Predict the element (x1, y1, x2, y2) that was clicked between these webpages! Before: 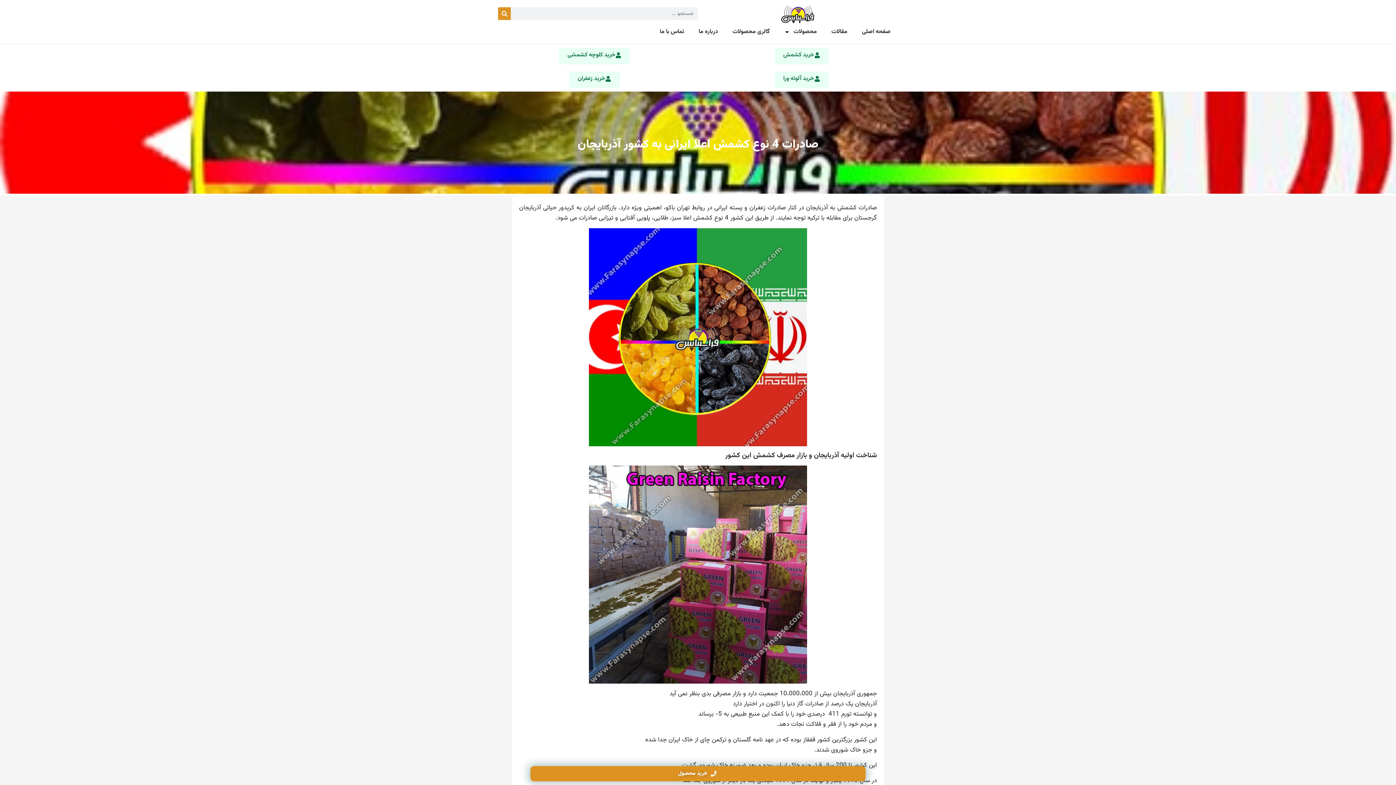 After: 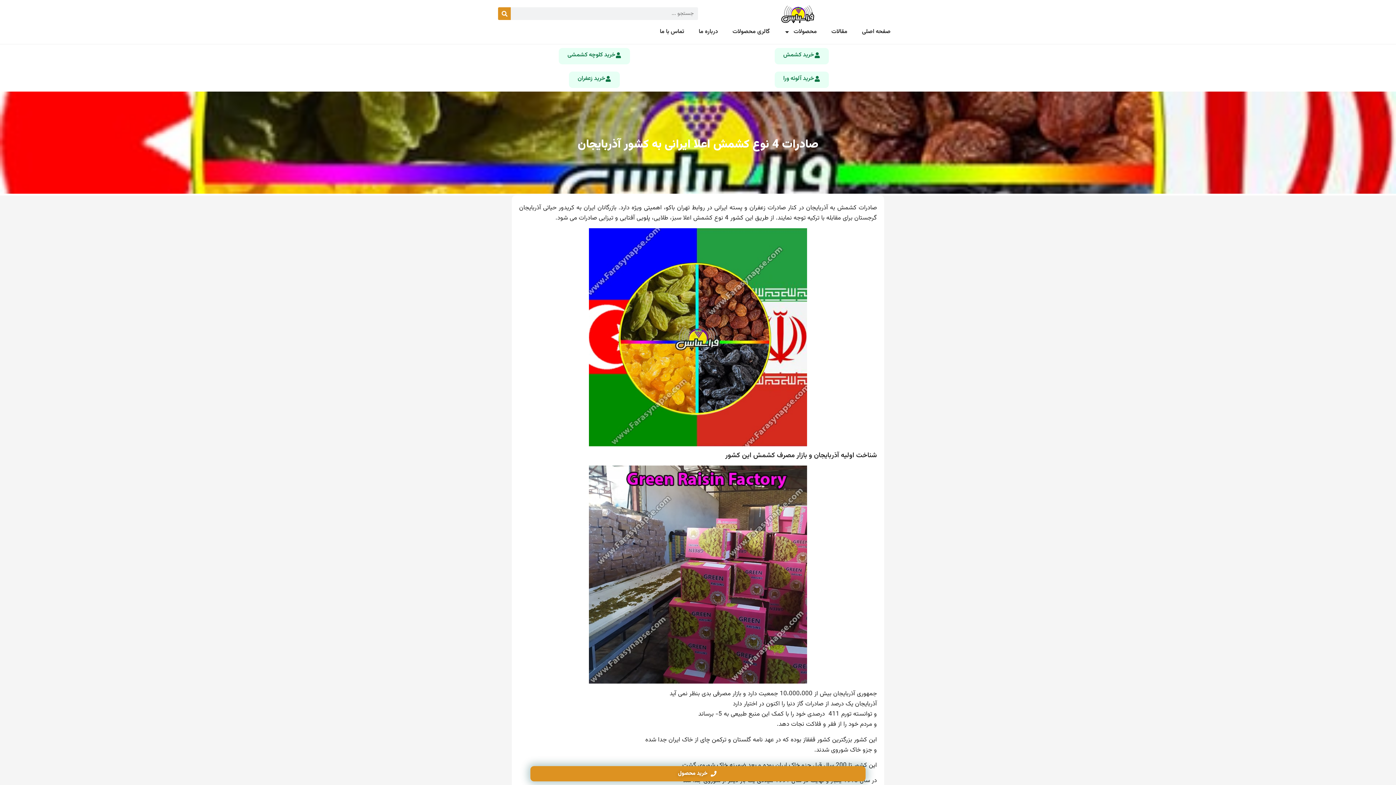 Action: label: خرید زعفران bbox: (569, 71, 620, 88)